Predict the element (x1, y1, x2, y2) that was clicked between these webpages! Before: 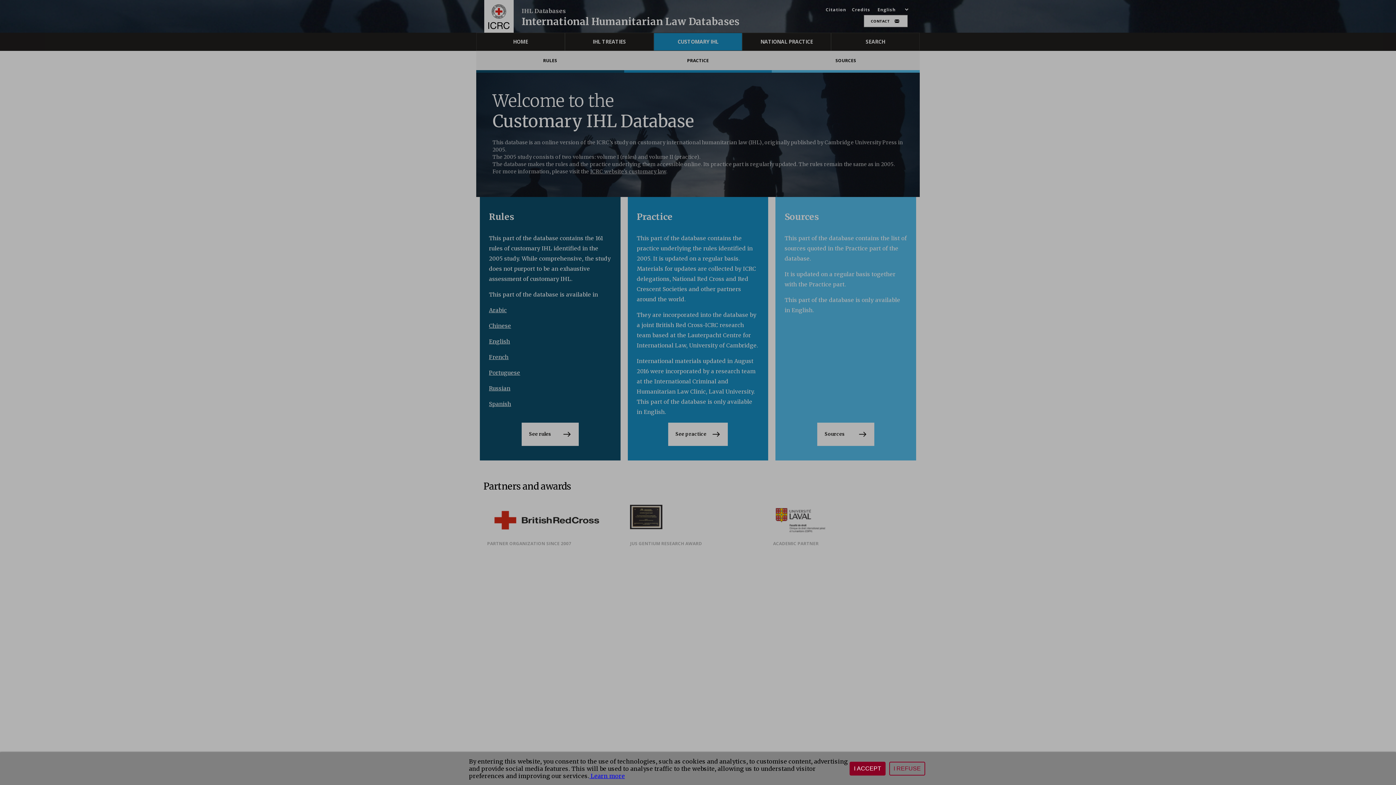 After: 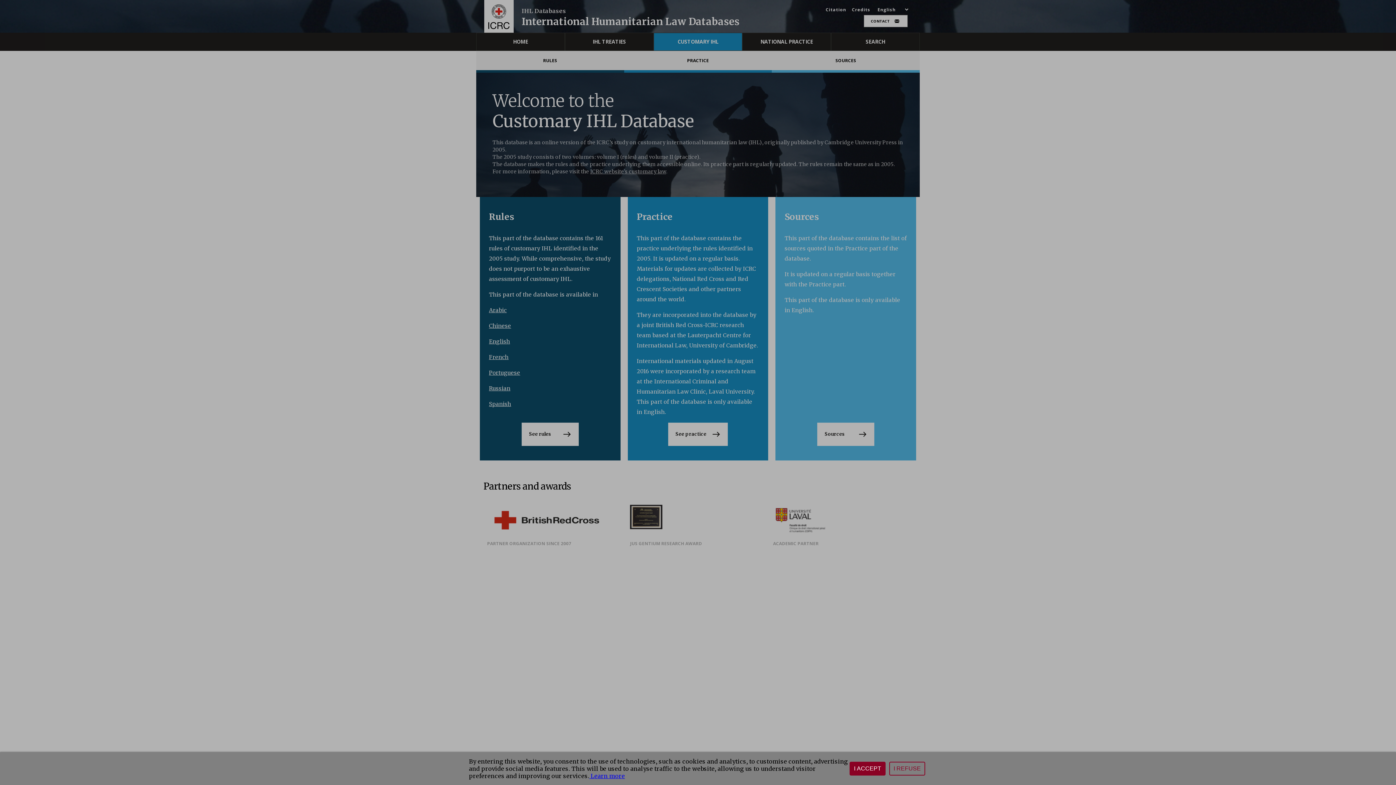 Action: label:  Learn more bbox: (589, 772, 625, 780)